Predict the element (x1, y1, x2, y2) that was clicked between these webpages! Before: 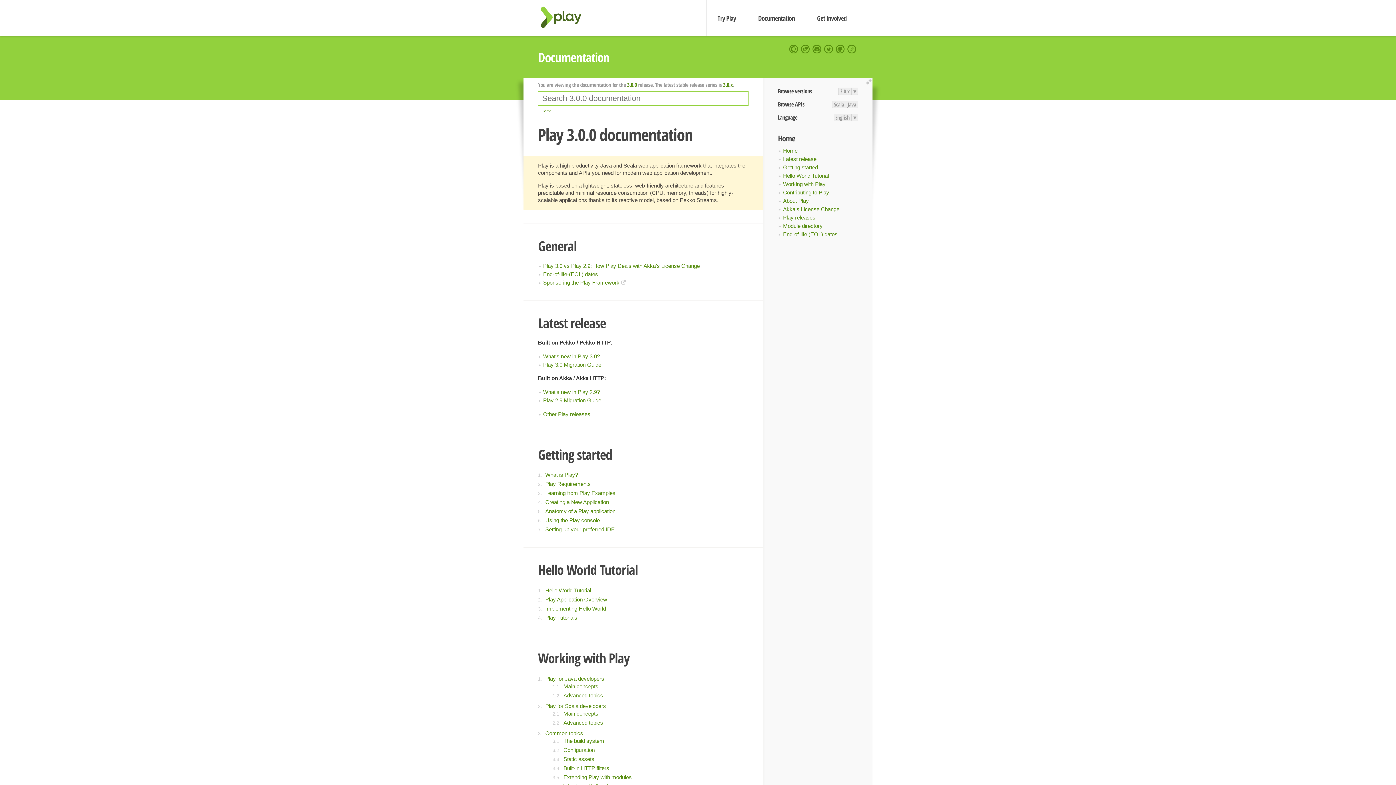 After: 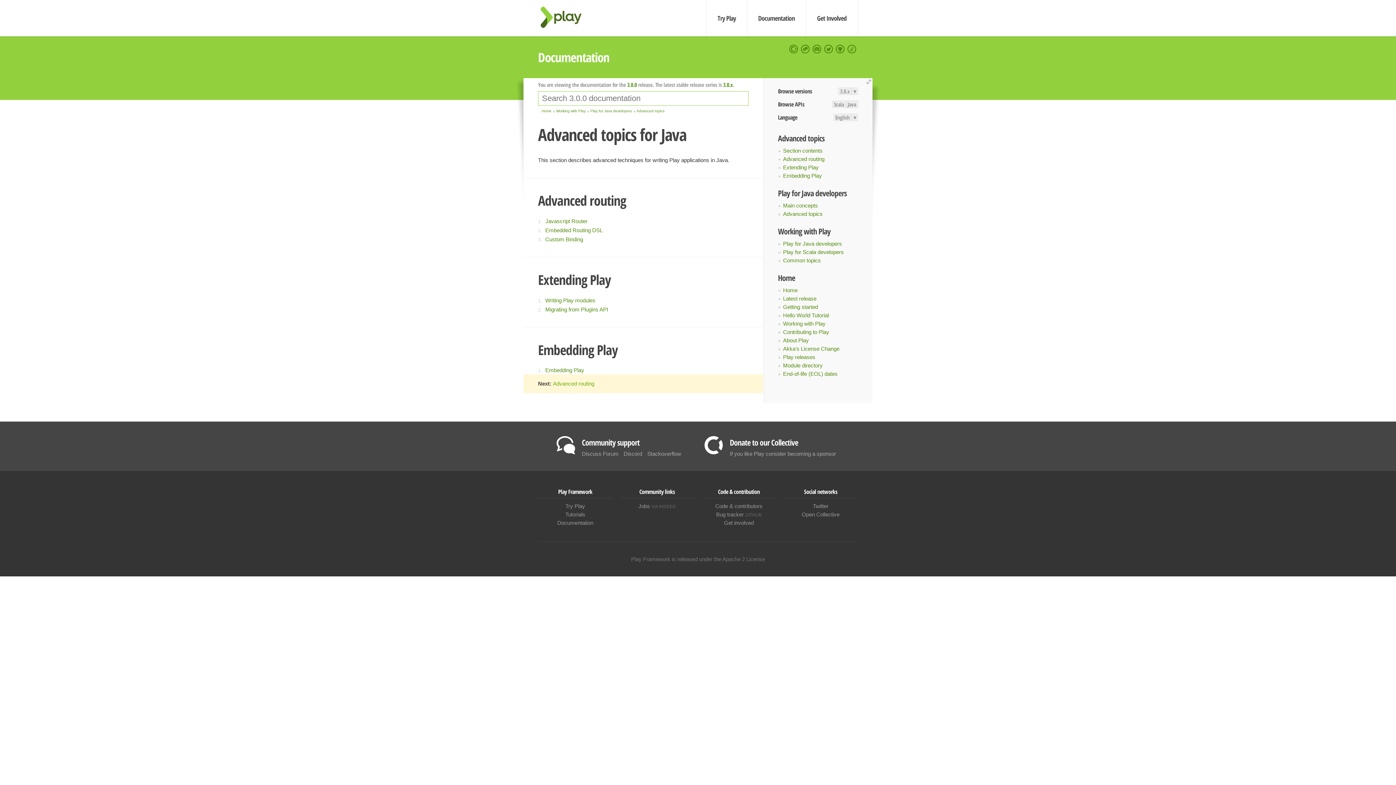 Action: label: Advanced topics bbox: (563, 692, 603, 698)